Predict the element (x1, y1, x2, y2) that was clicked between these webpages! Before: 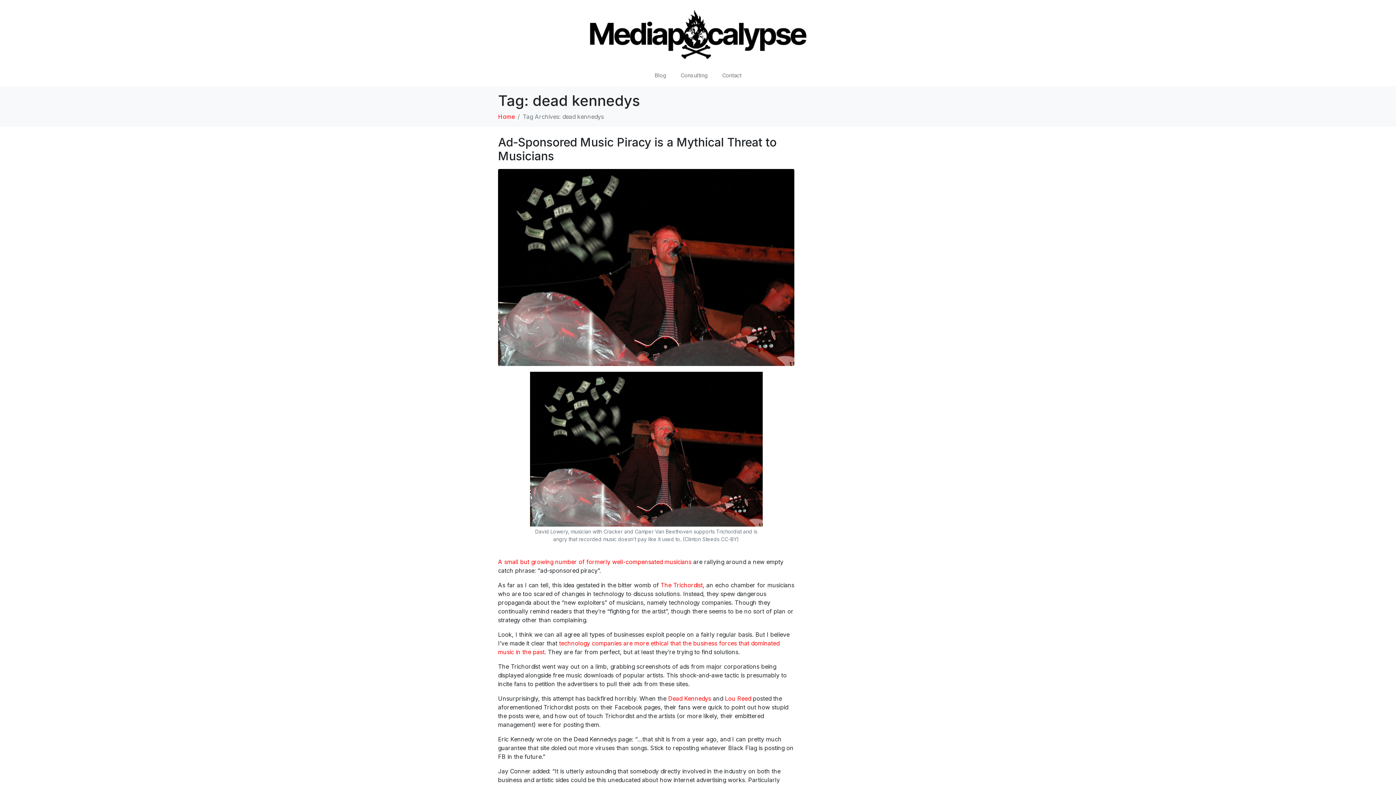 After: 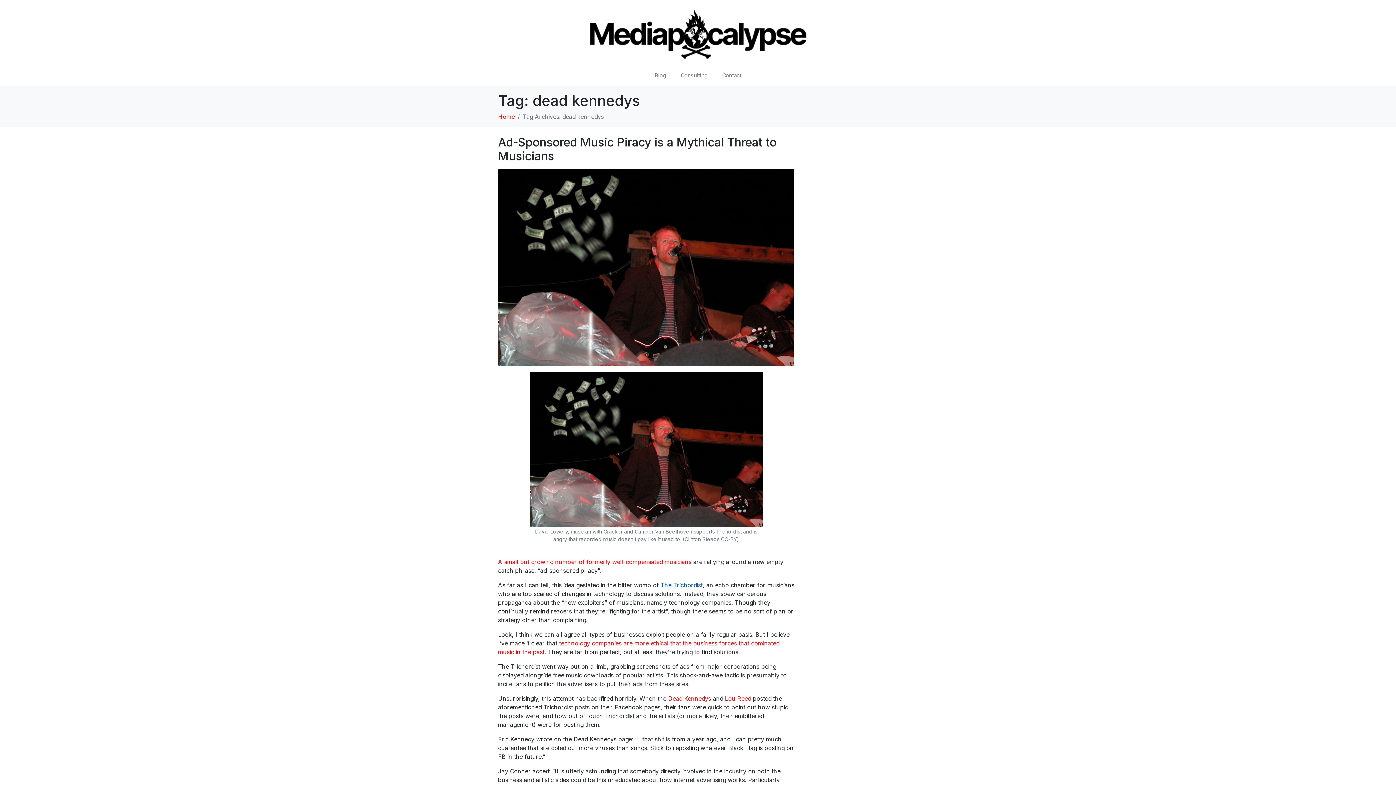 Action: label: The Trichordist bbox: (660, 581, 702, 589)